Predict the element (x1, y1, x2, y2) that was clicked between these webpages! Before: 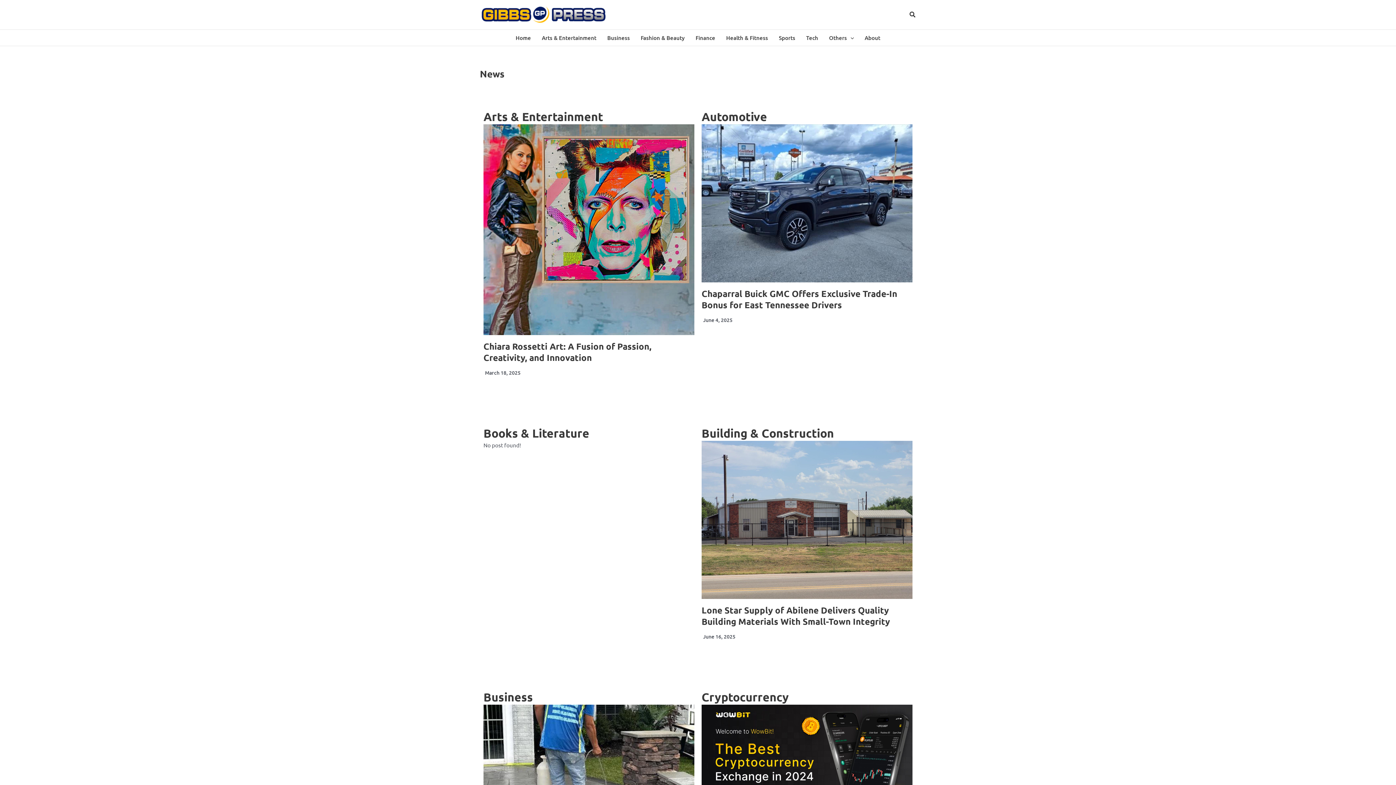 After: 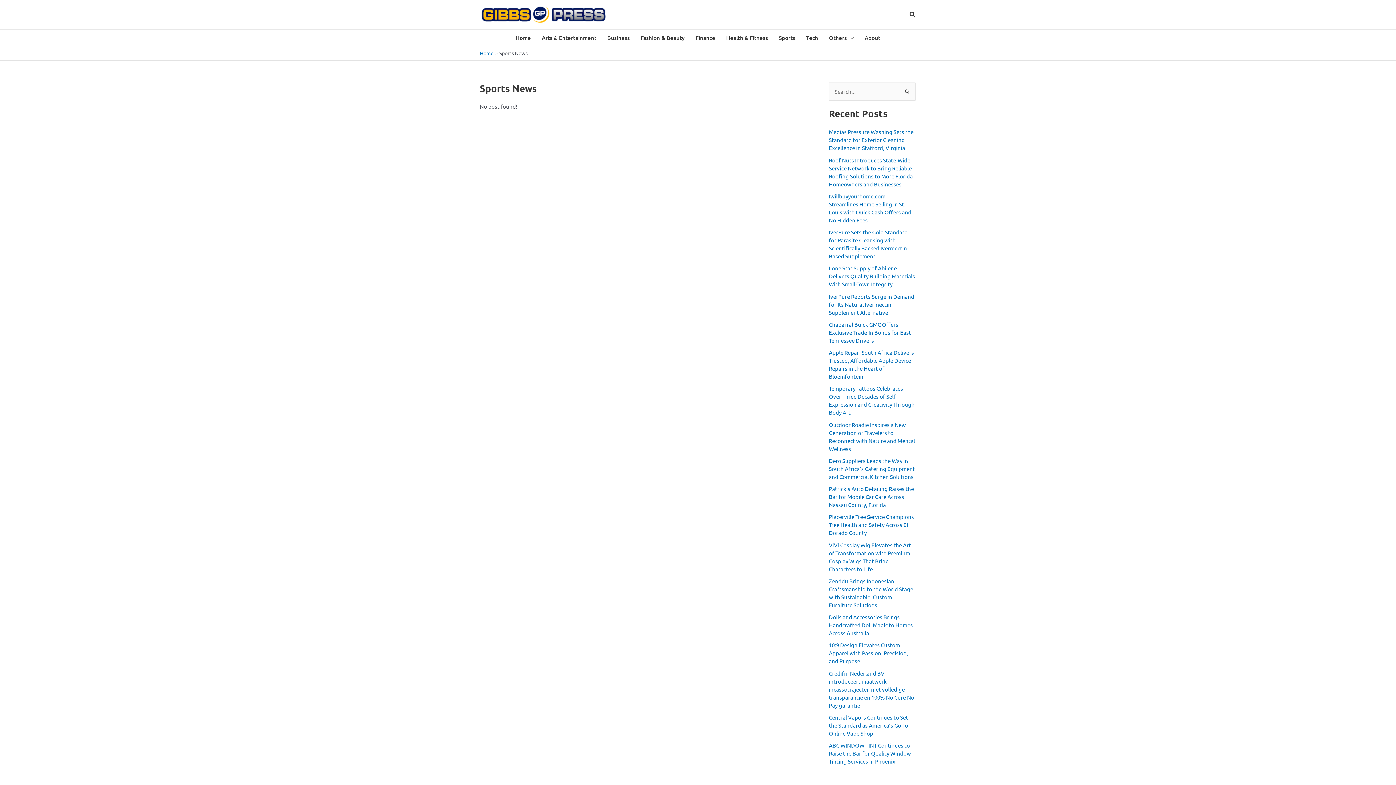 Action: label: Sports bbox: (773, 29, 800, 45)